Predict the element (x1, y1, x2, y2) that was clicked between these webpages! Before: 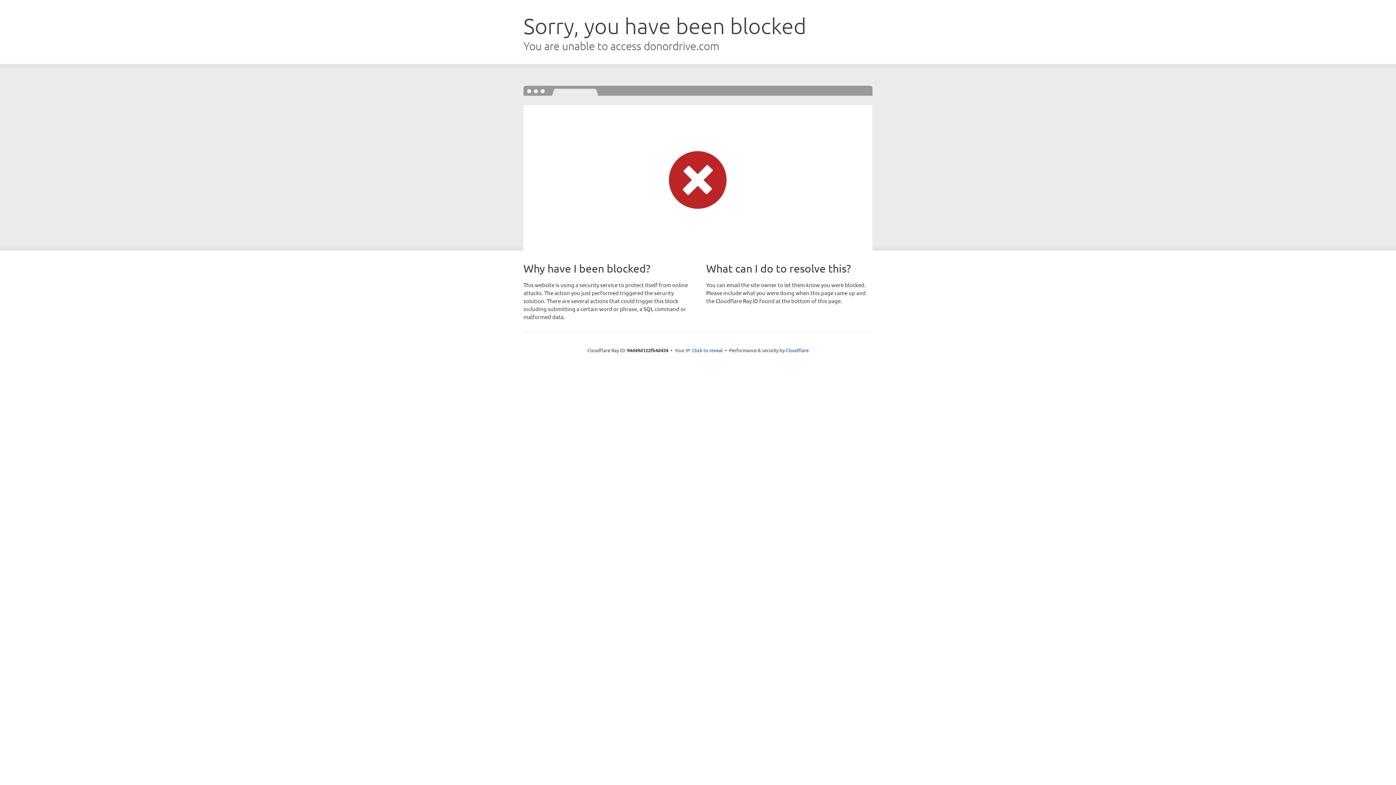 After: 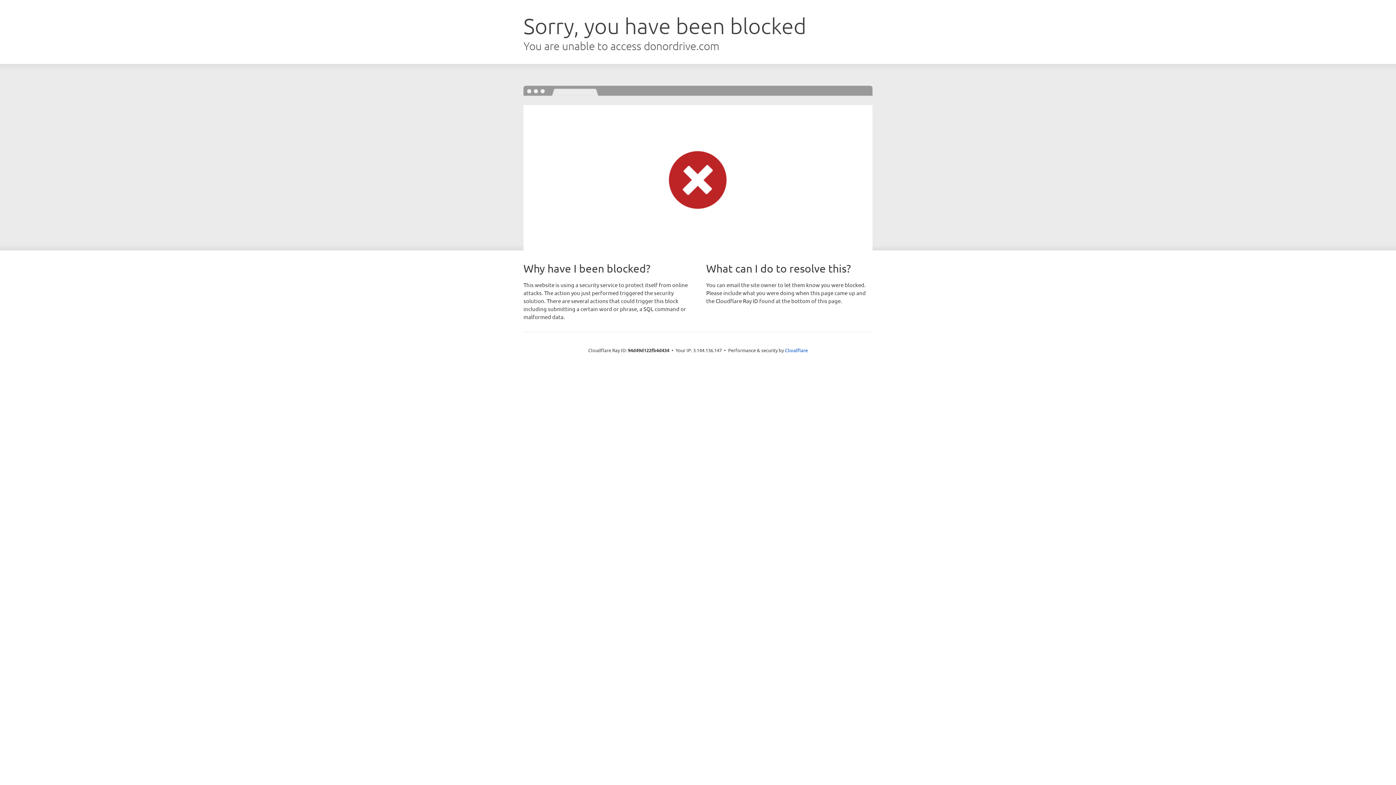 Action: label: Click to reveal bbox: (692, 346, 722, 353)